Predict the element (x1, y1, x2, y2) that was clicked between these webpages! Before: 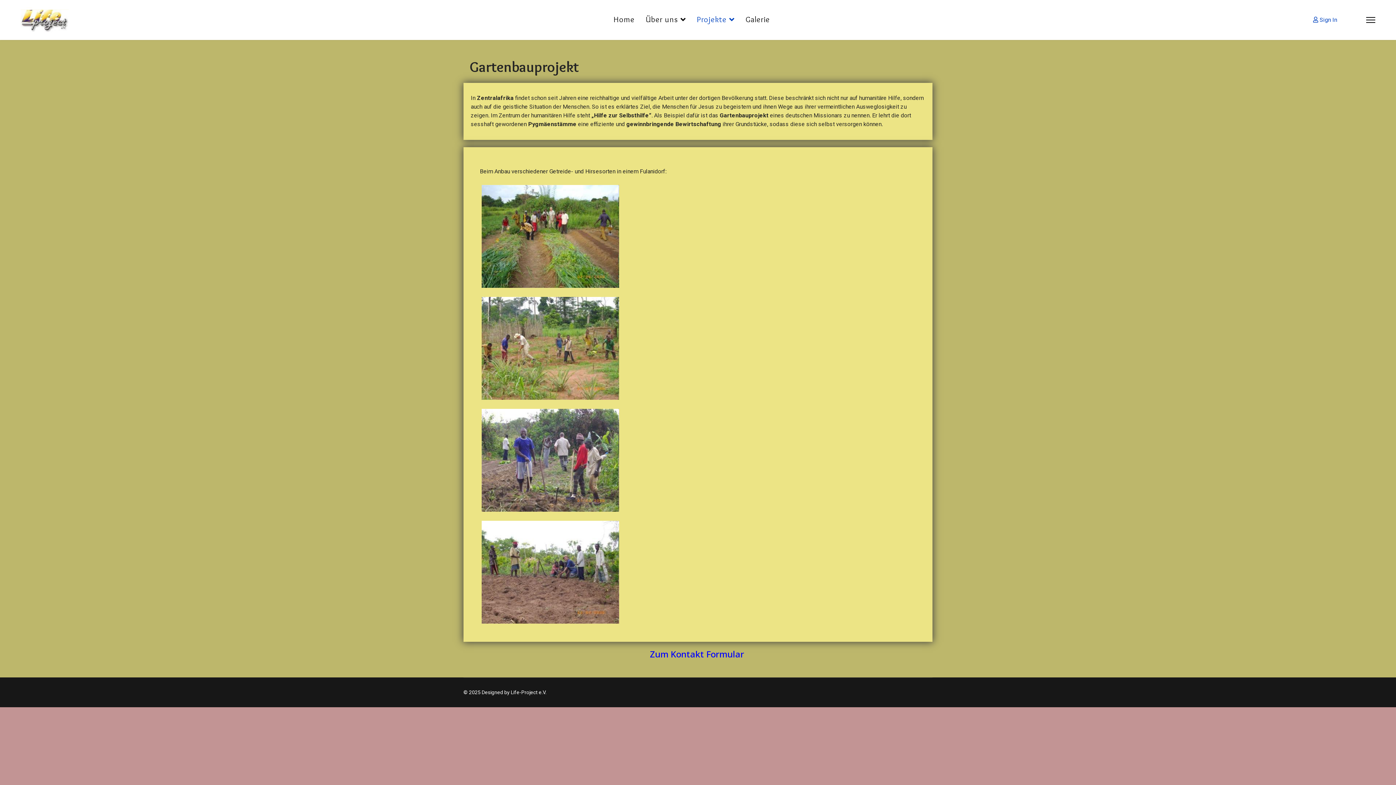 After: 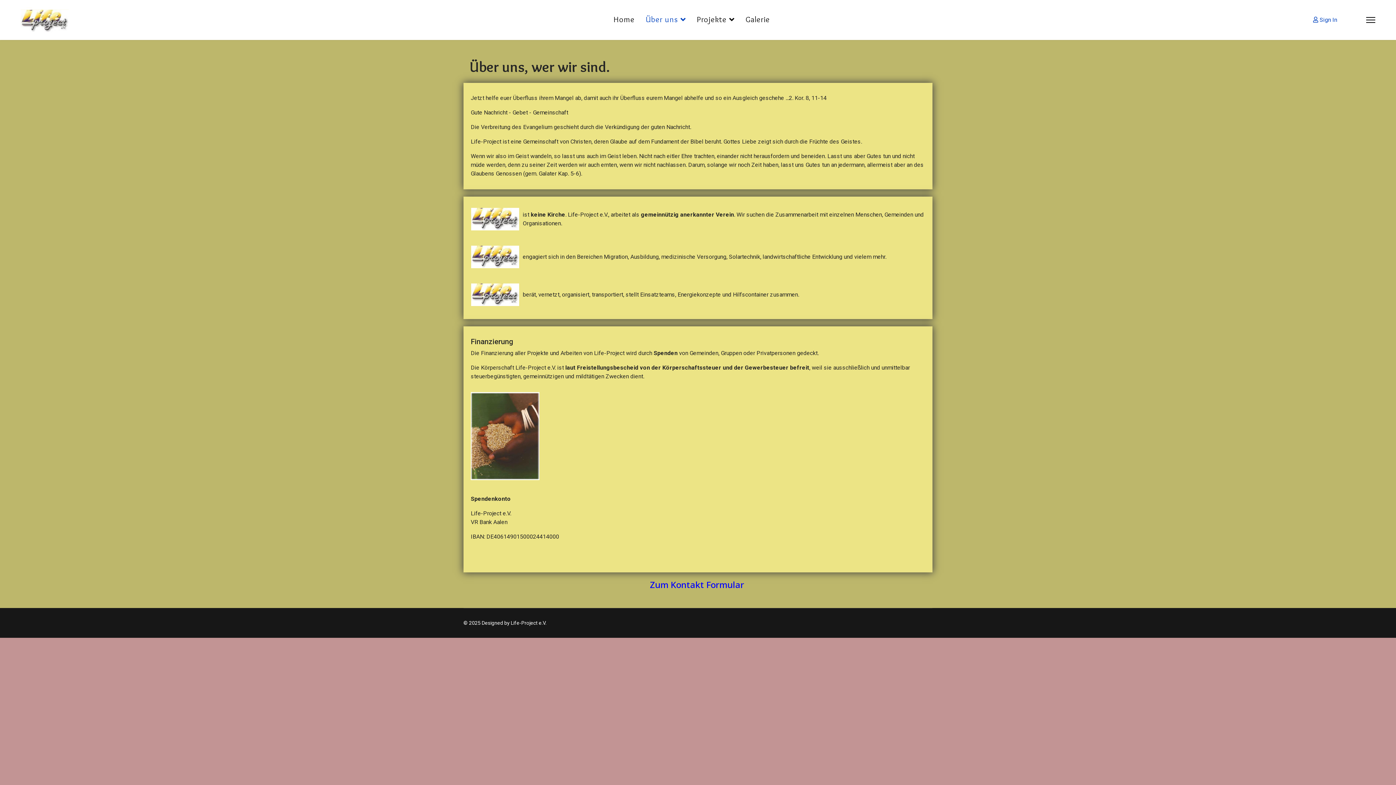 Action: bbox: (640, 15, 691, 23) label: Über uns